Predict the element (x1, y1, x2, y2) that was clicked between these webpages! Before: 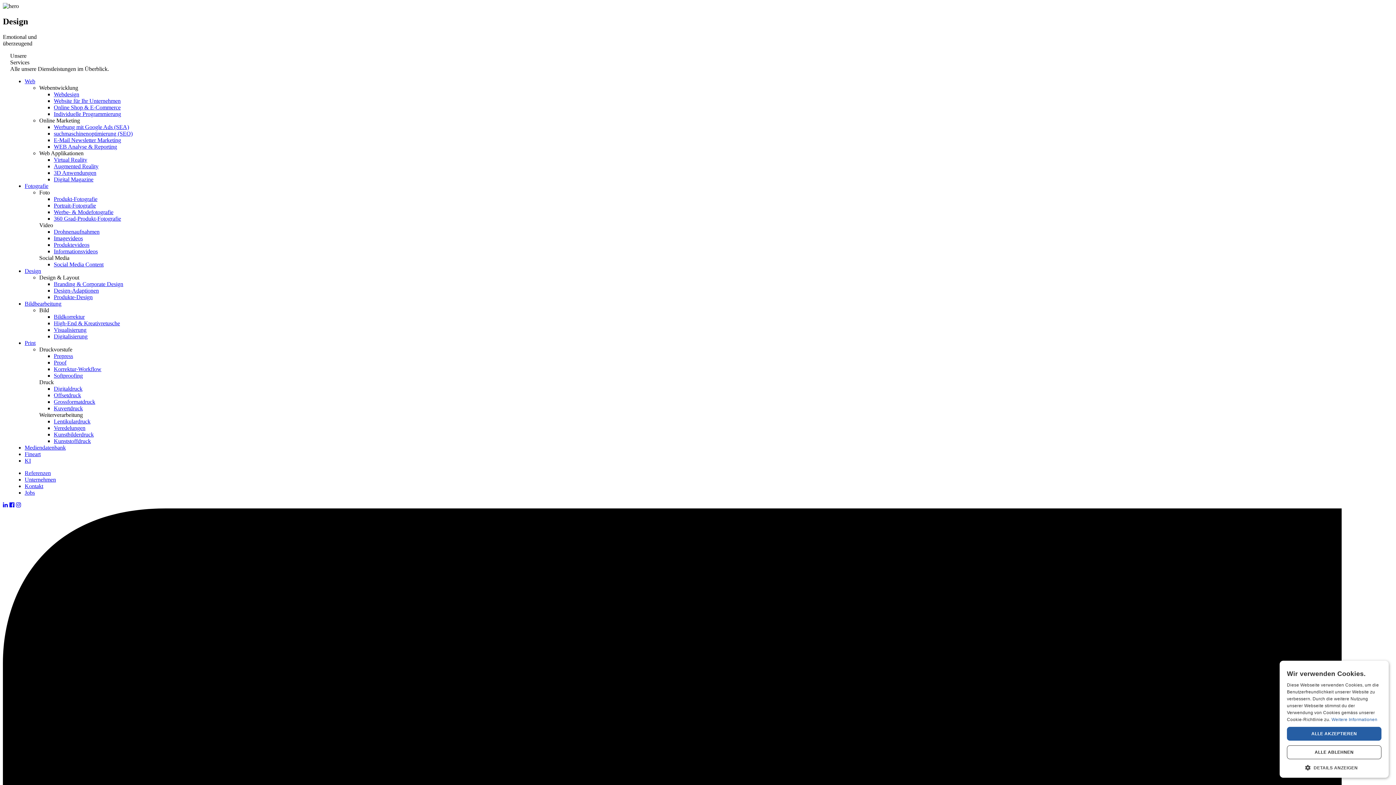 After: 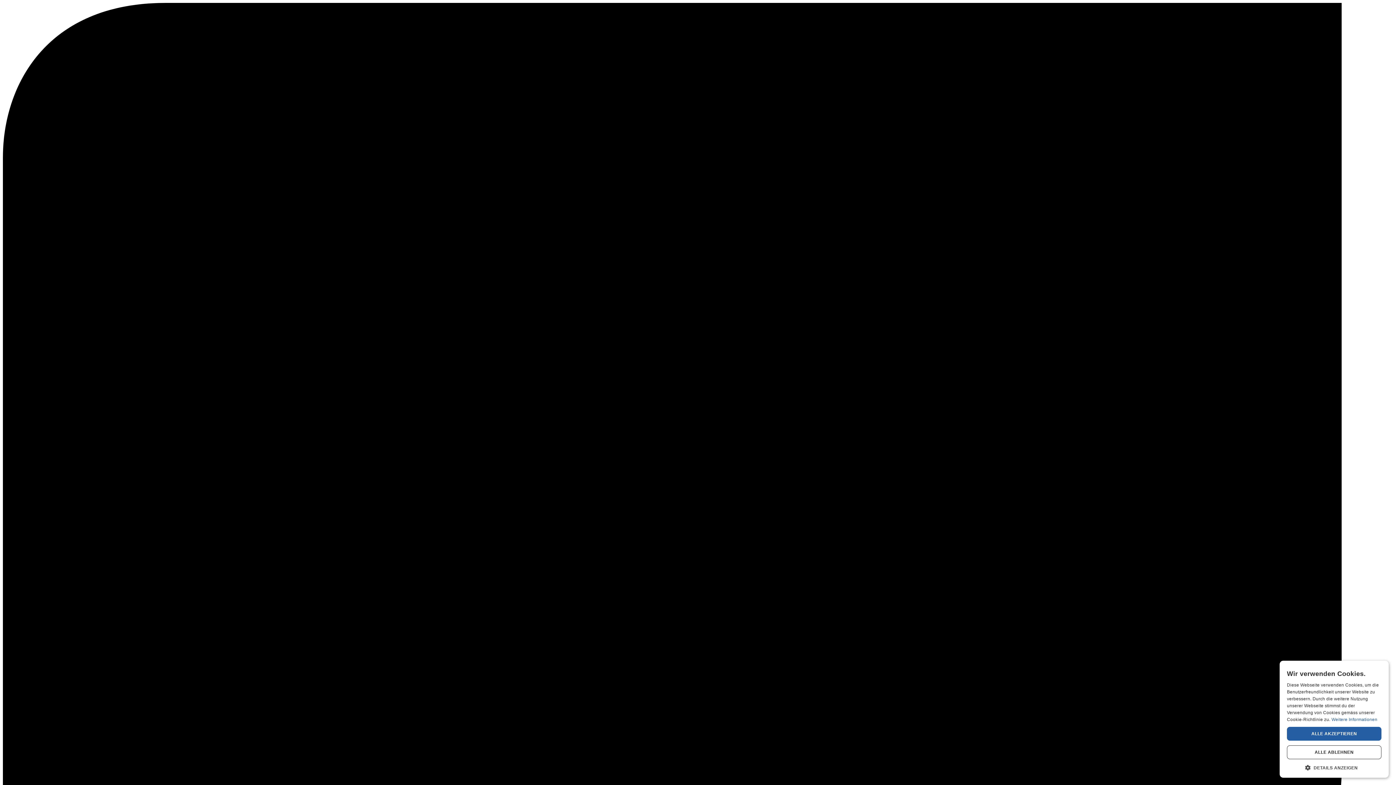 Action: label: Werbe- & Modefotografie bbox: (53, 209, 113, 215)